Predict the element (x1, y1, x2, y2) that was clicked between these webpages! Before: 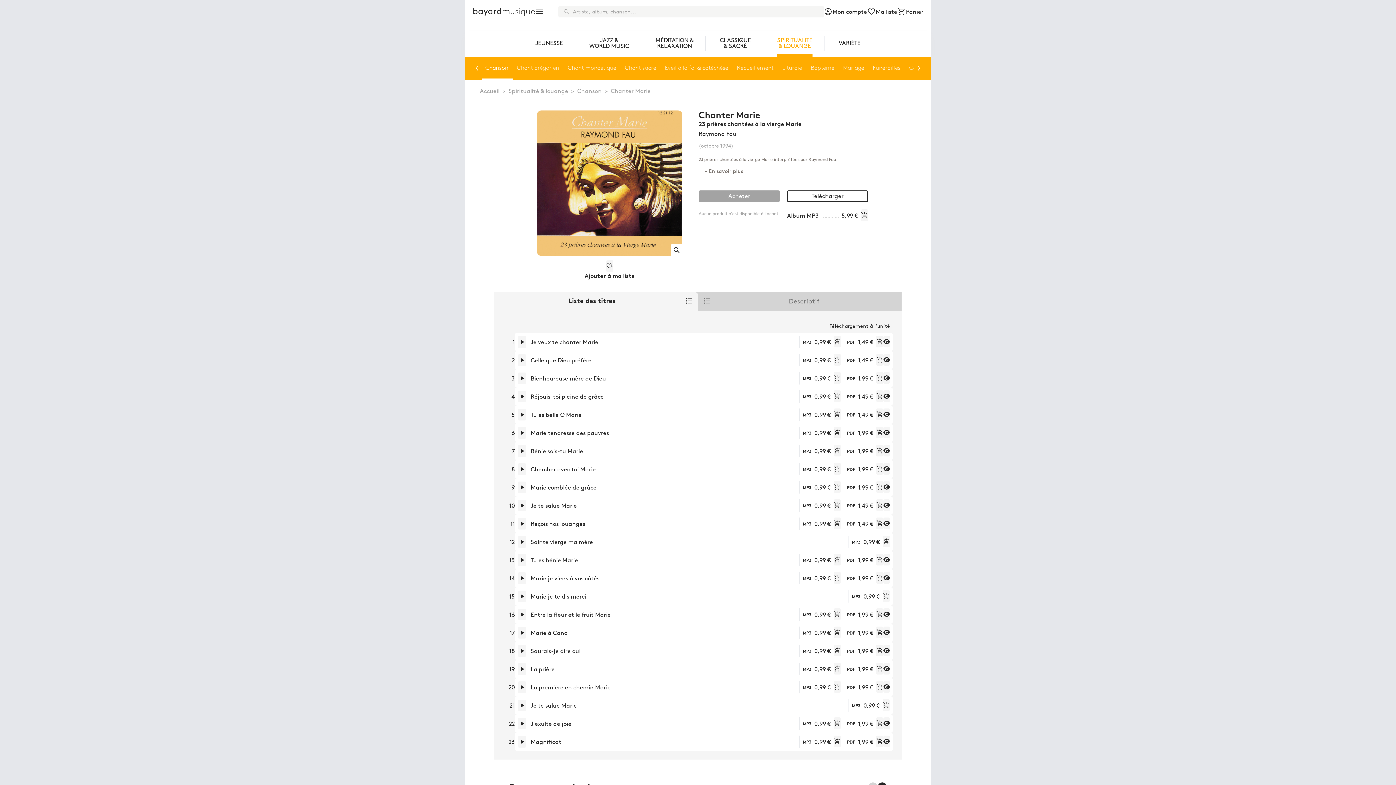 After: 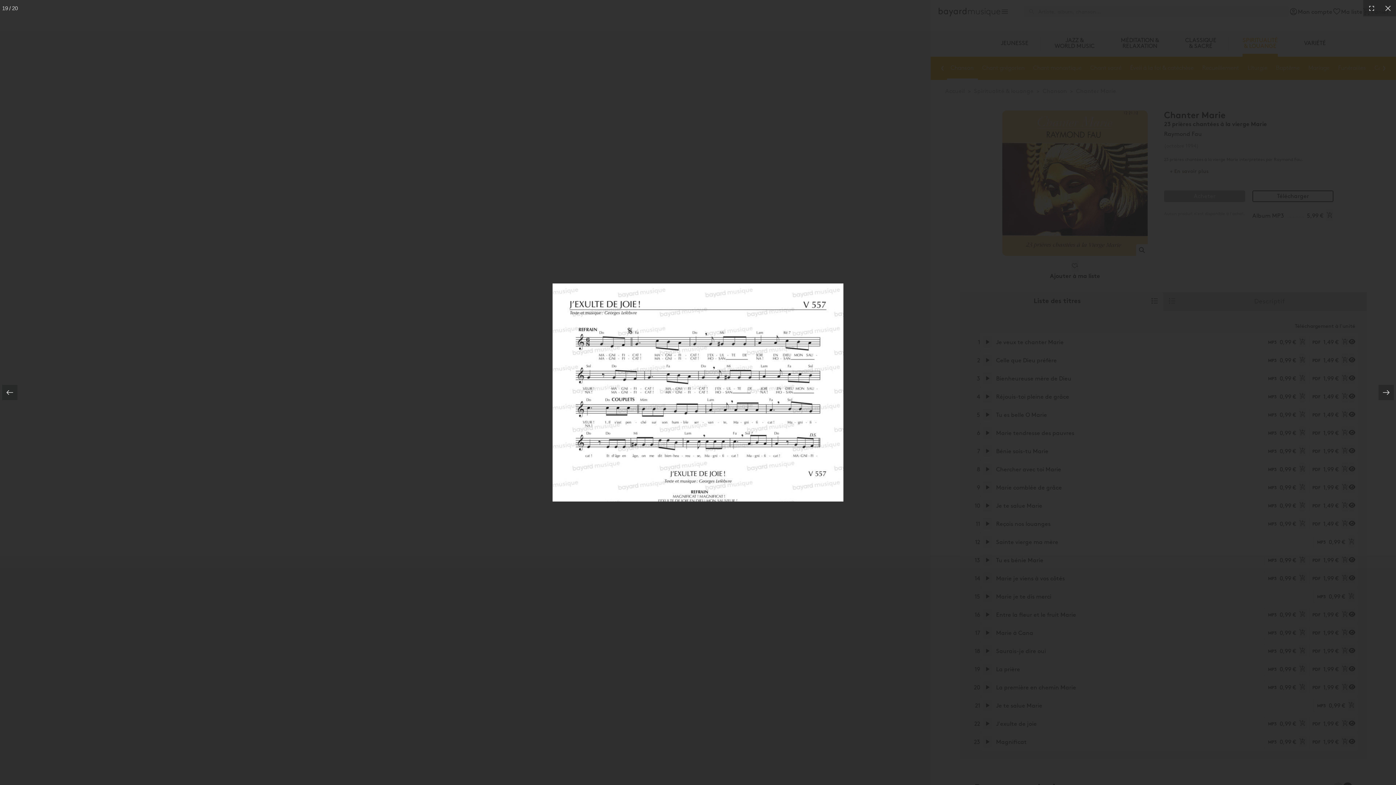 Action: bbox: (883, 717, 890, 729)